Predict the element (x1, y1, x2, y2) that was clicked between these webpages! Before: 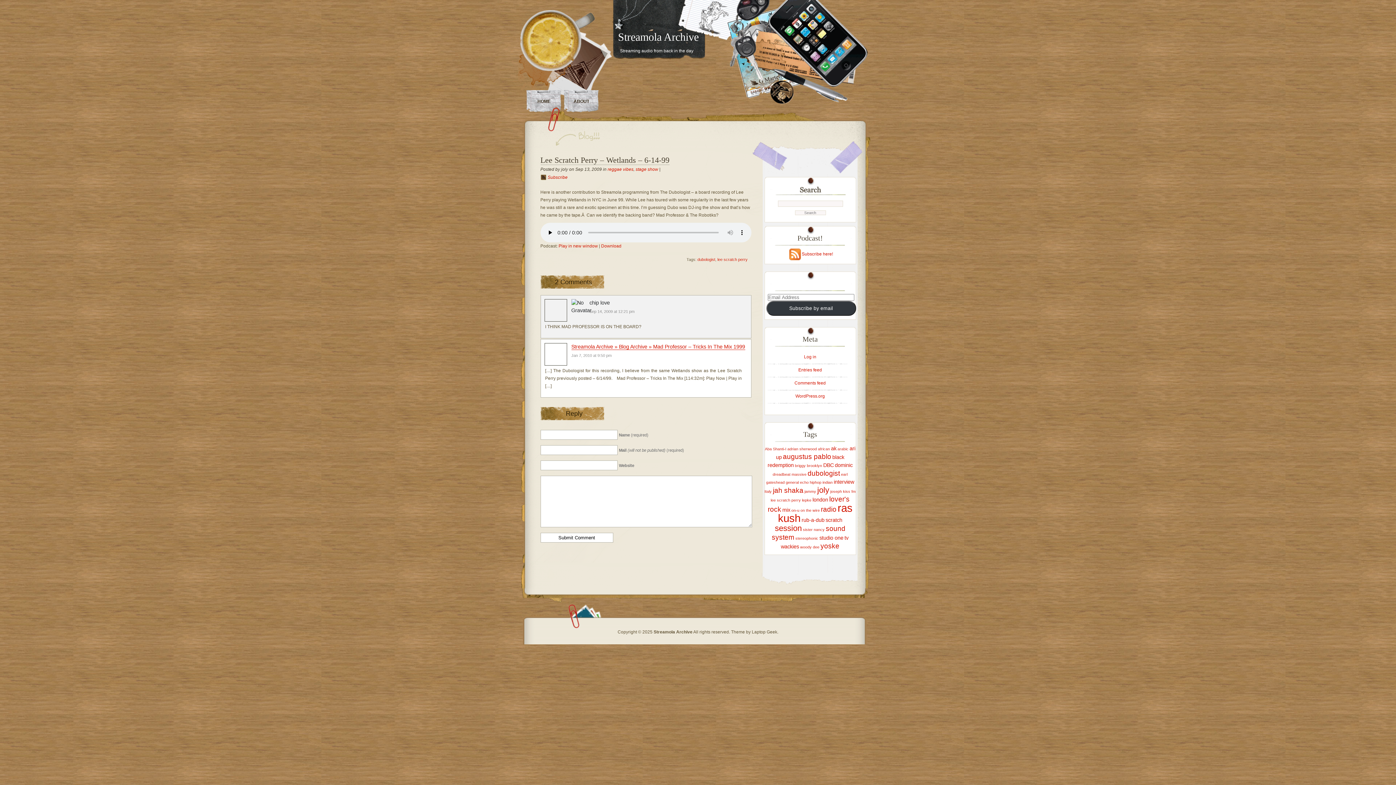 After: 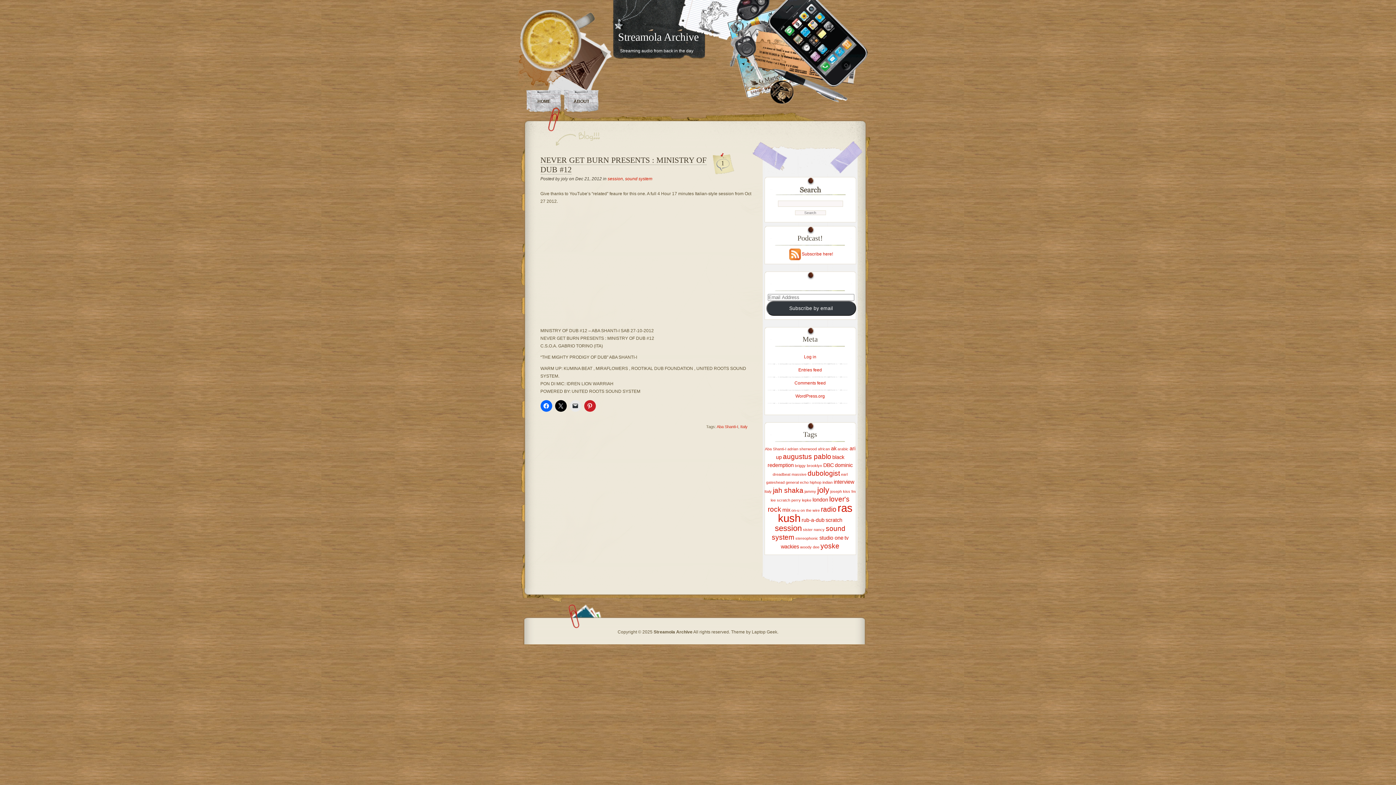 Action: label: Aba Shanti-I (1 item) bbox: (765, 446, 786, 451)